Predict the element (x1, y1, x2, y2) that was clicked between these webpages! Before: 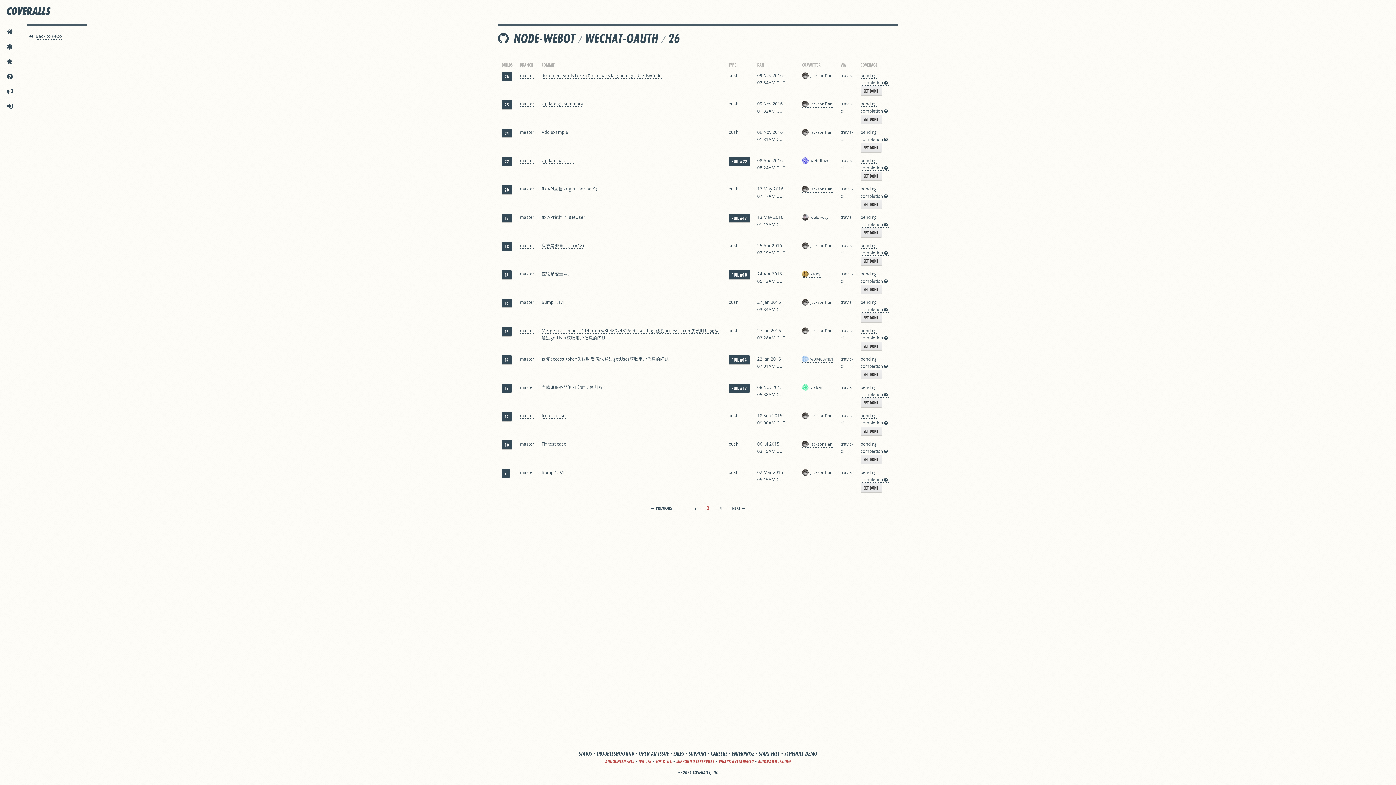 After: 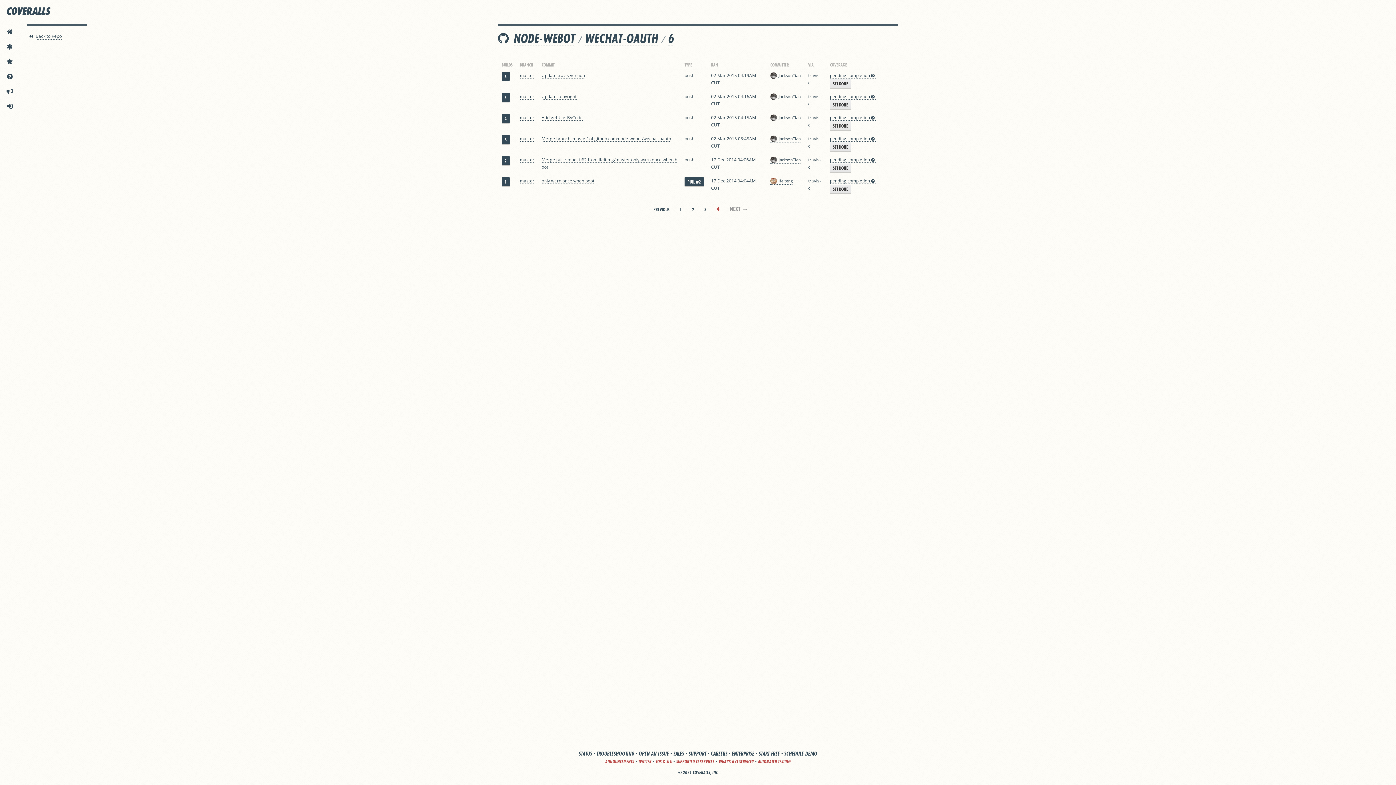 Action: bbox: (728, 504, 750, 513) label: NEXT →